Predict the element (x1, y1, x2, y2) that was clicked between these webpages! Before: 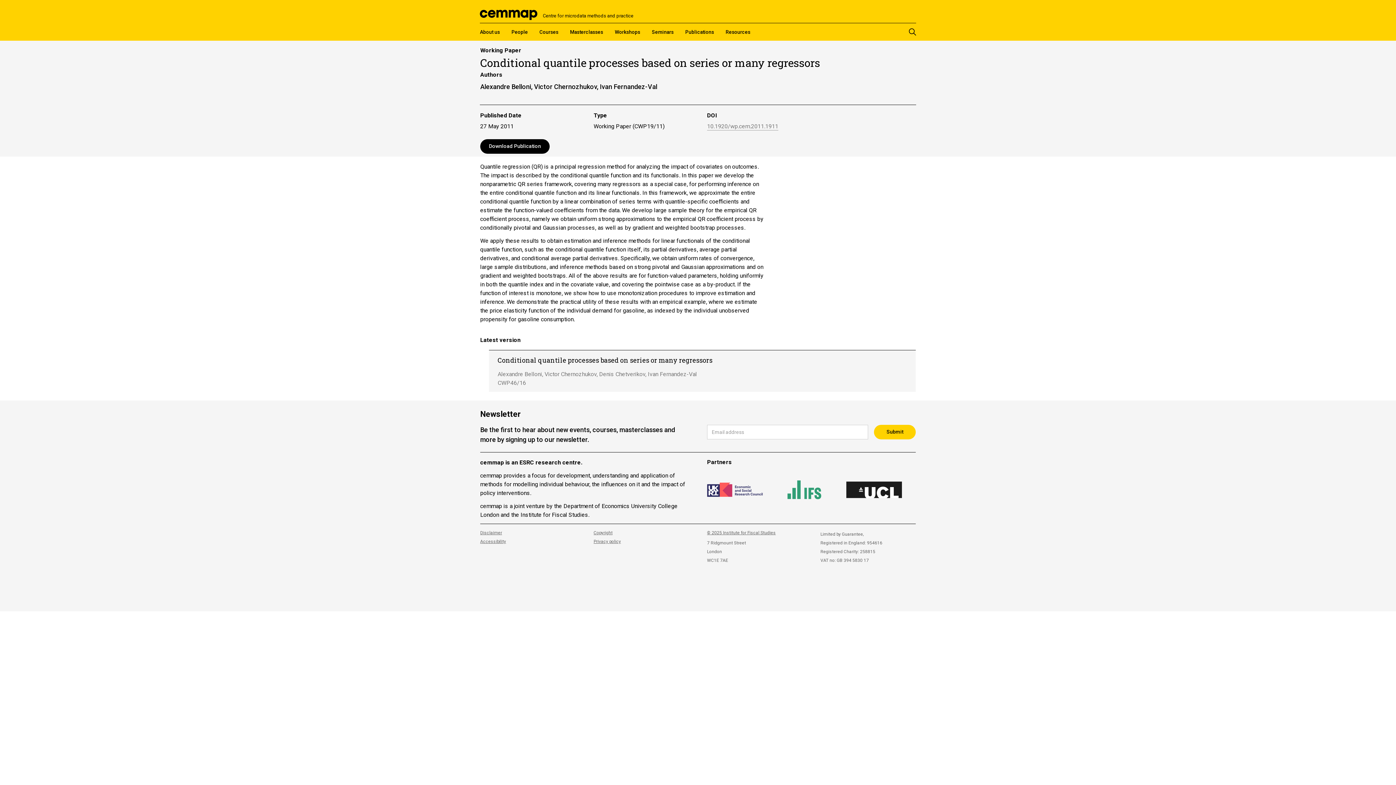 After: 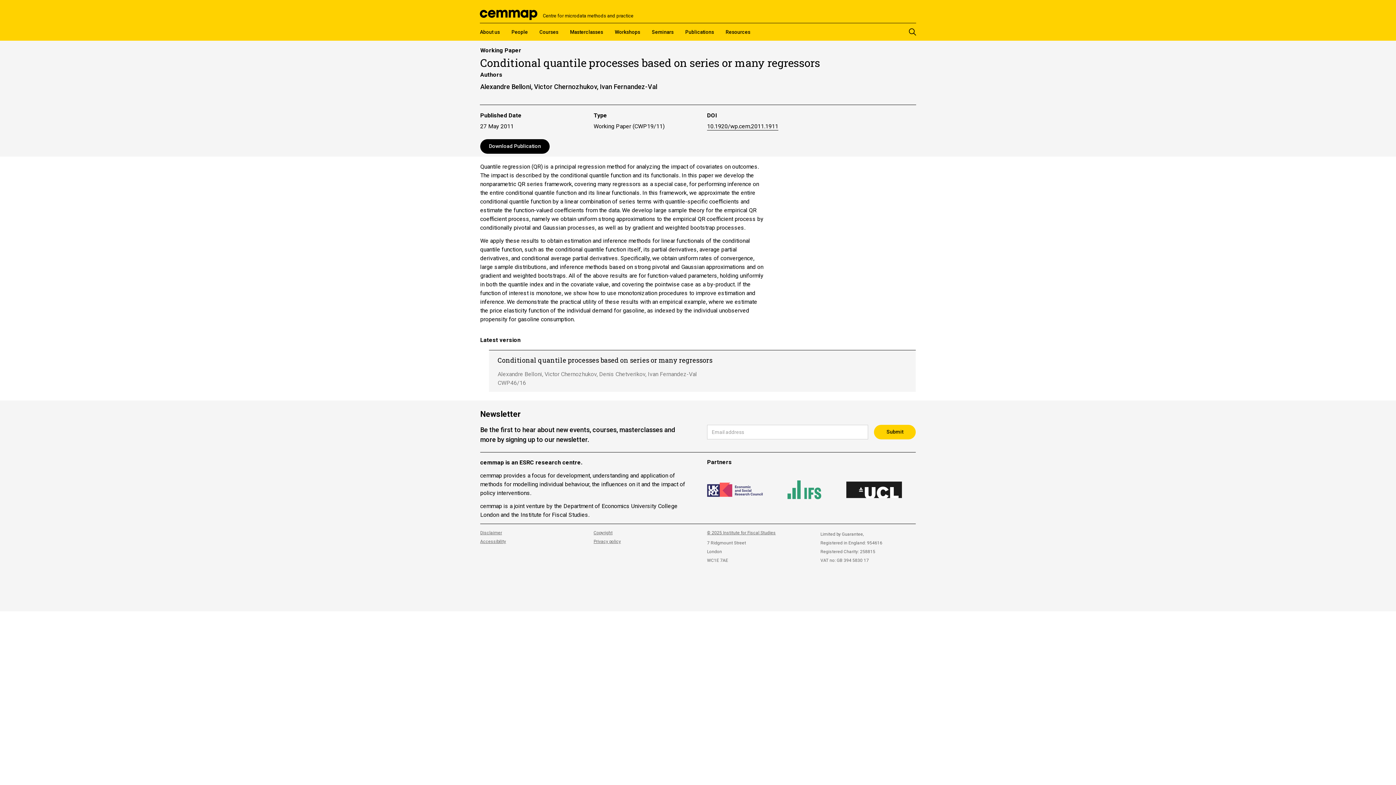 Action: bbox: (707, 123, 778, 130) label: 10.1920/wp.cem.2011.1911